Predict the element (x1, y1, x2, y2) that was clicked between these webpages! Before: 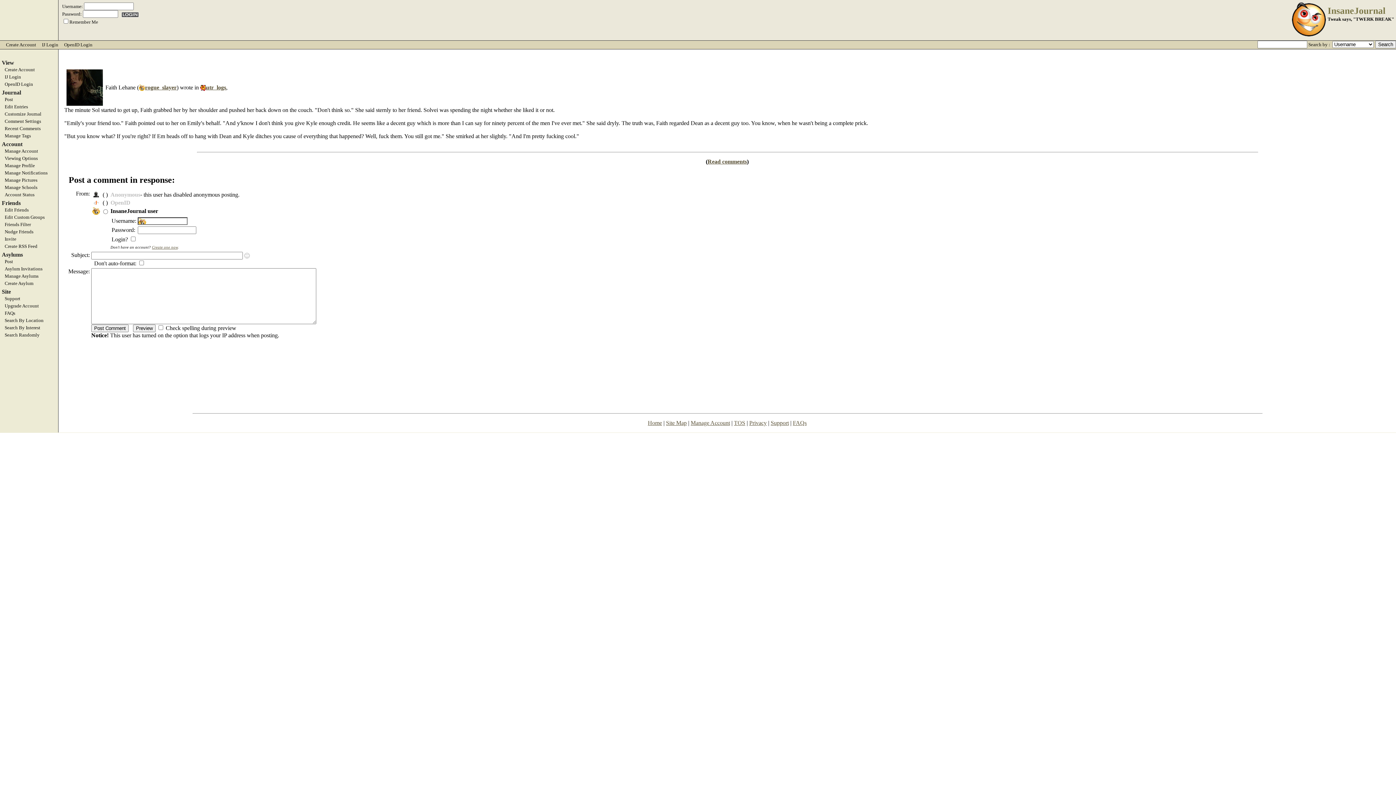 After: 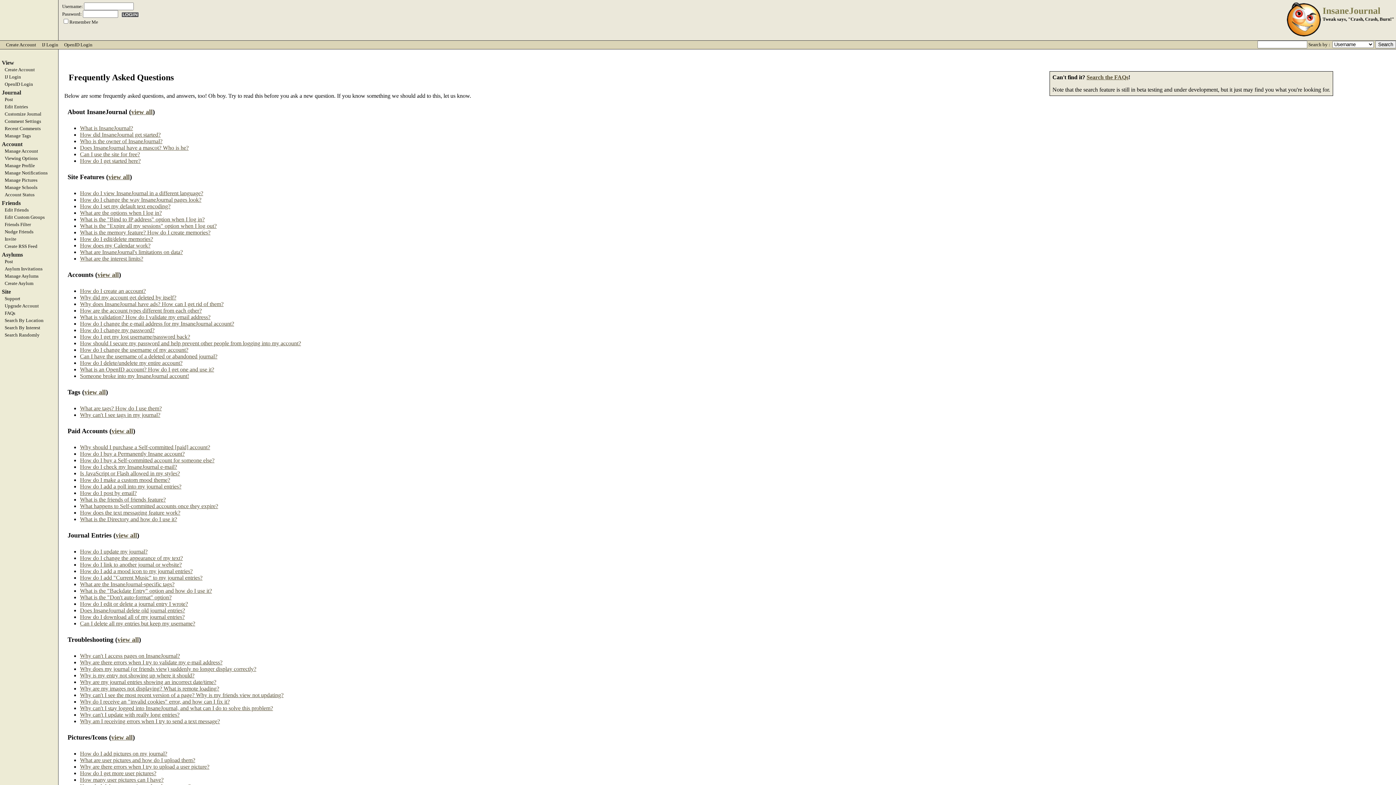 Action: bbox: (793, 419, 806, 426) label: FAQs